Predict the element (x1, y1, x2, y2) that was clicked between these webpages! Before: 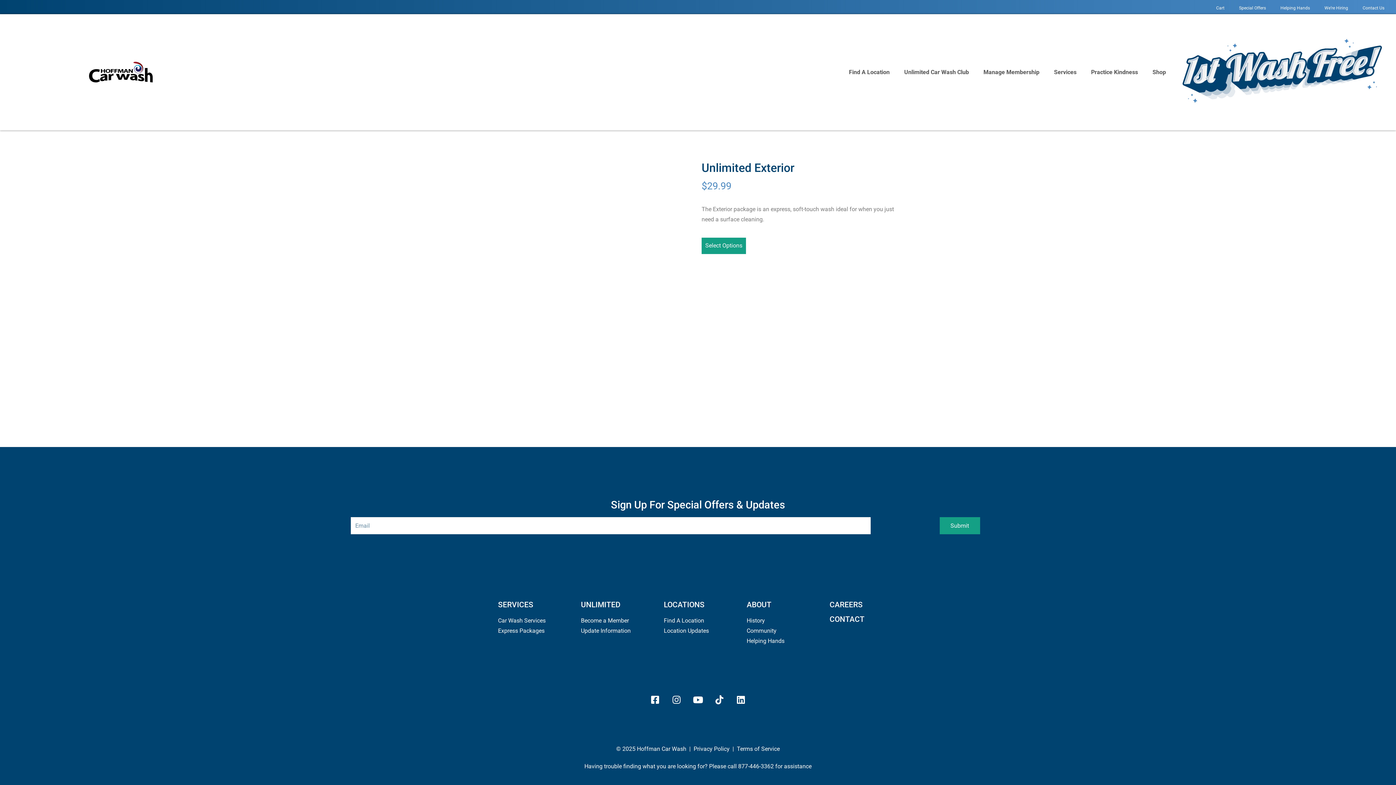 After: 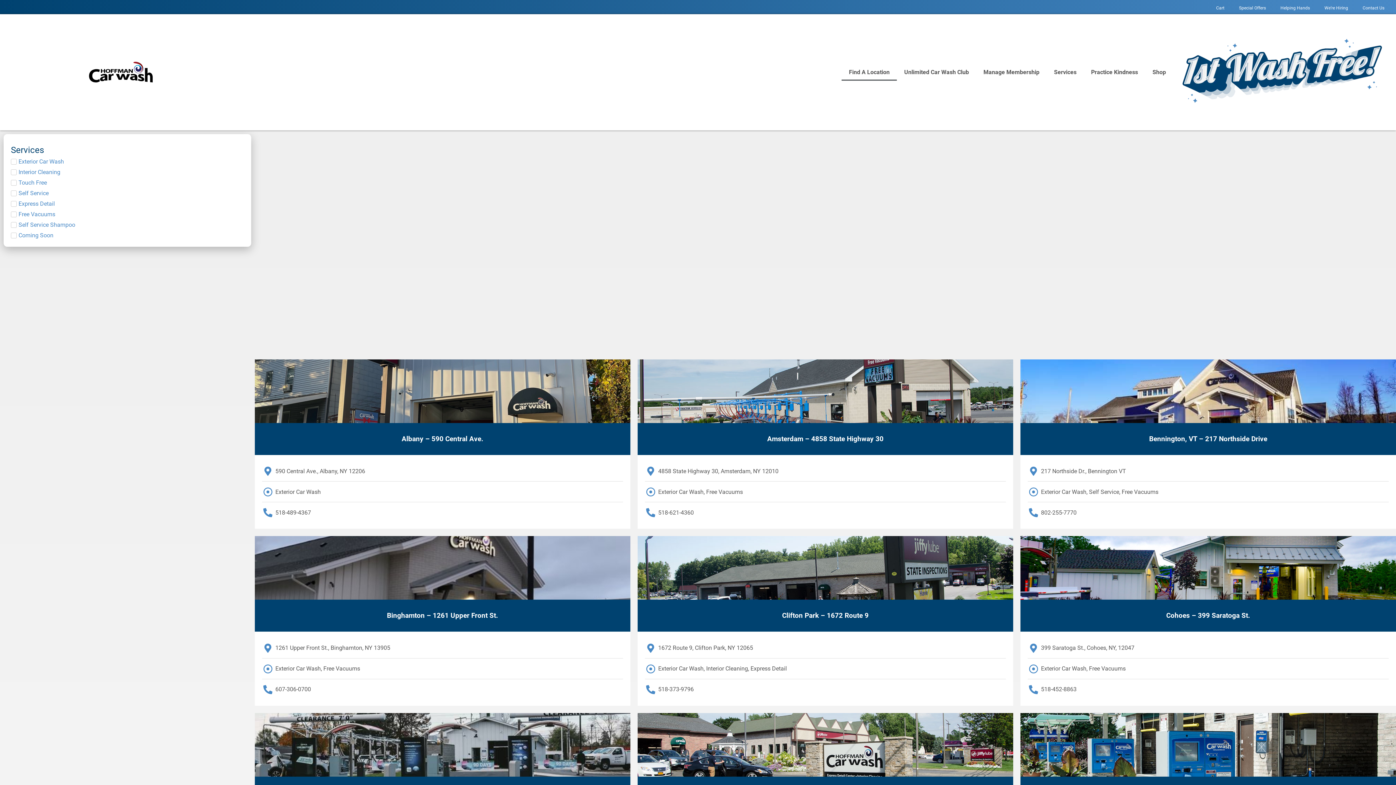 Action: bbox: (841, 63, 897, 80) label: Find A Location